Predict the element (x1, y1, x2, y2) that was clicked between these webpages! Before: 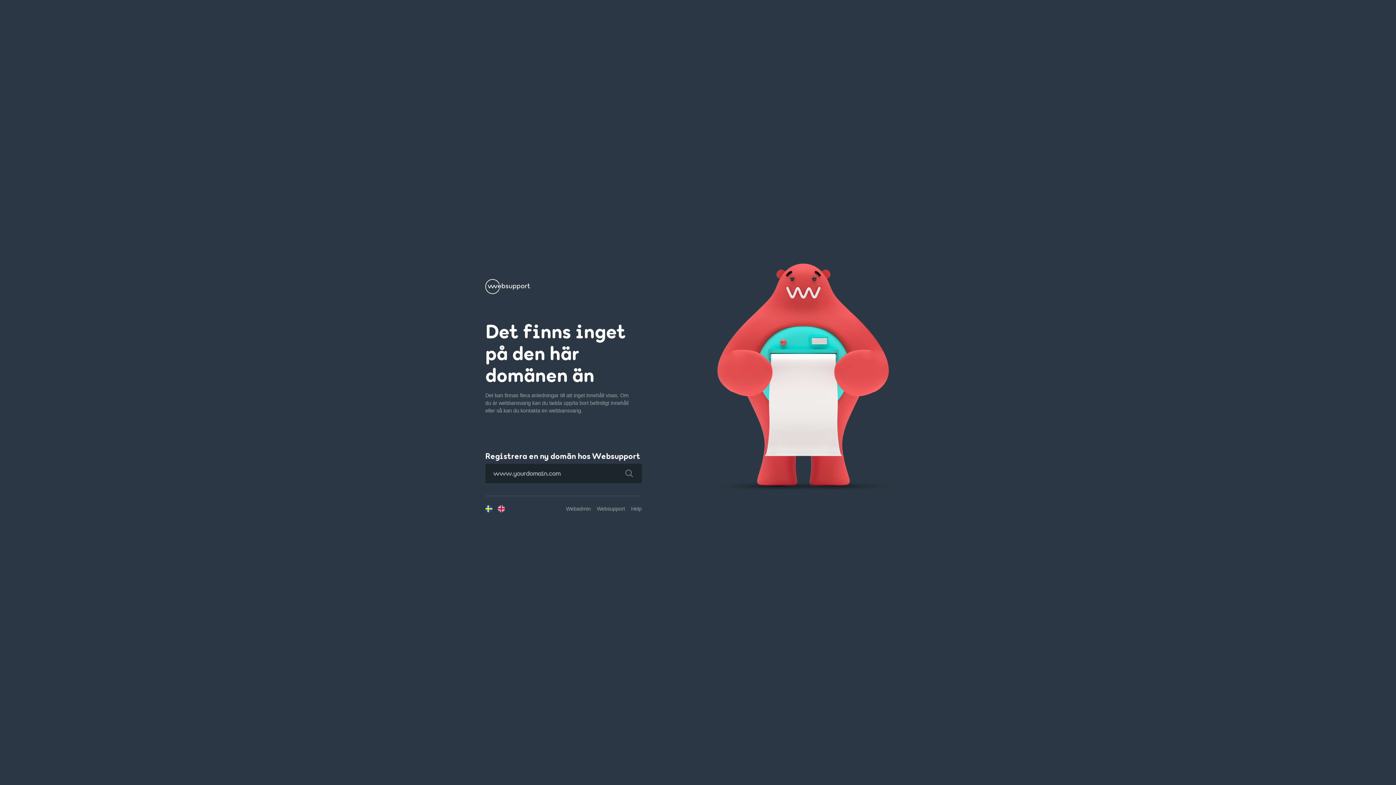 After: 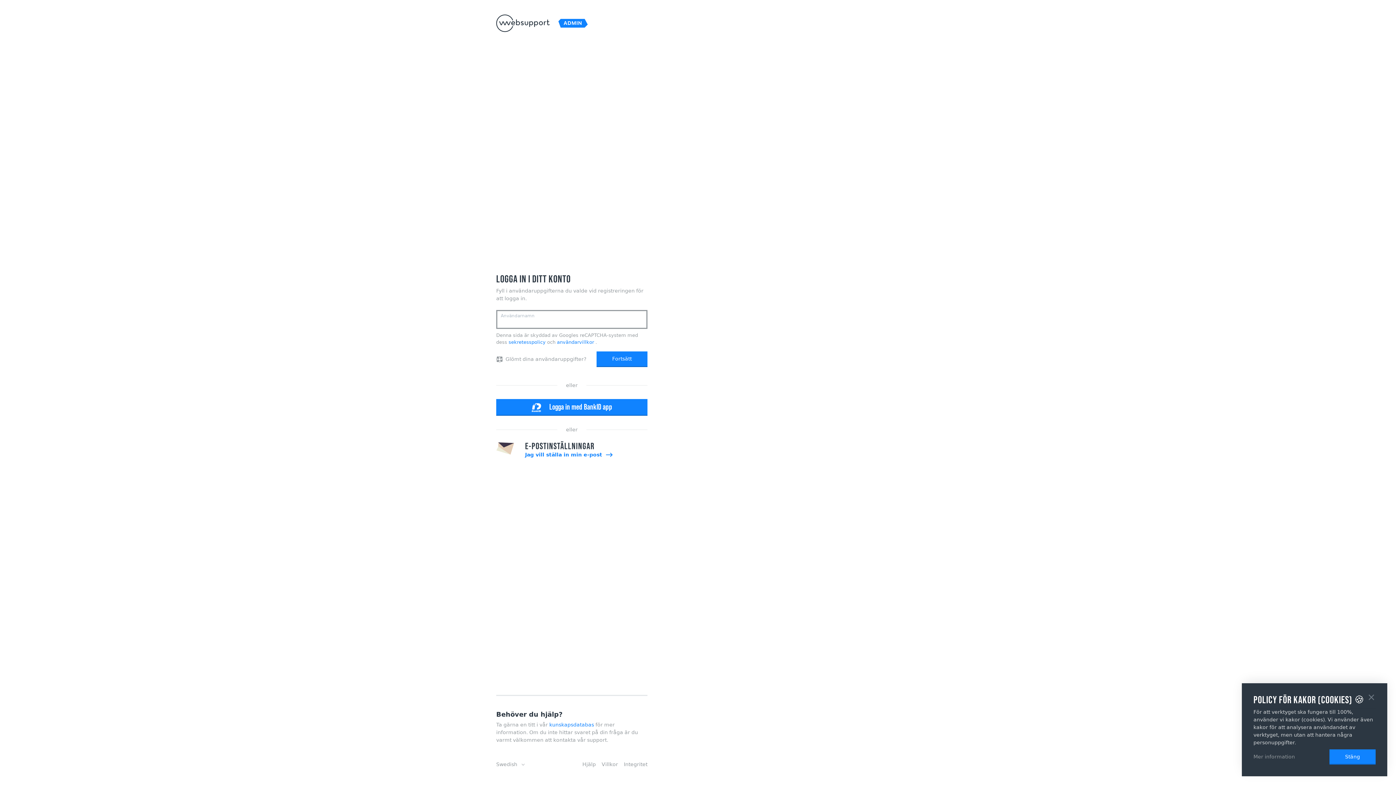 Action: label: Webadmin bbox: (566, 506, 590, 511)